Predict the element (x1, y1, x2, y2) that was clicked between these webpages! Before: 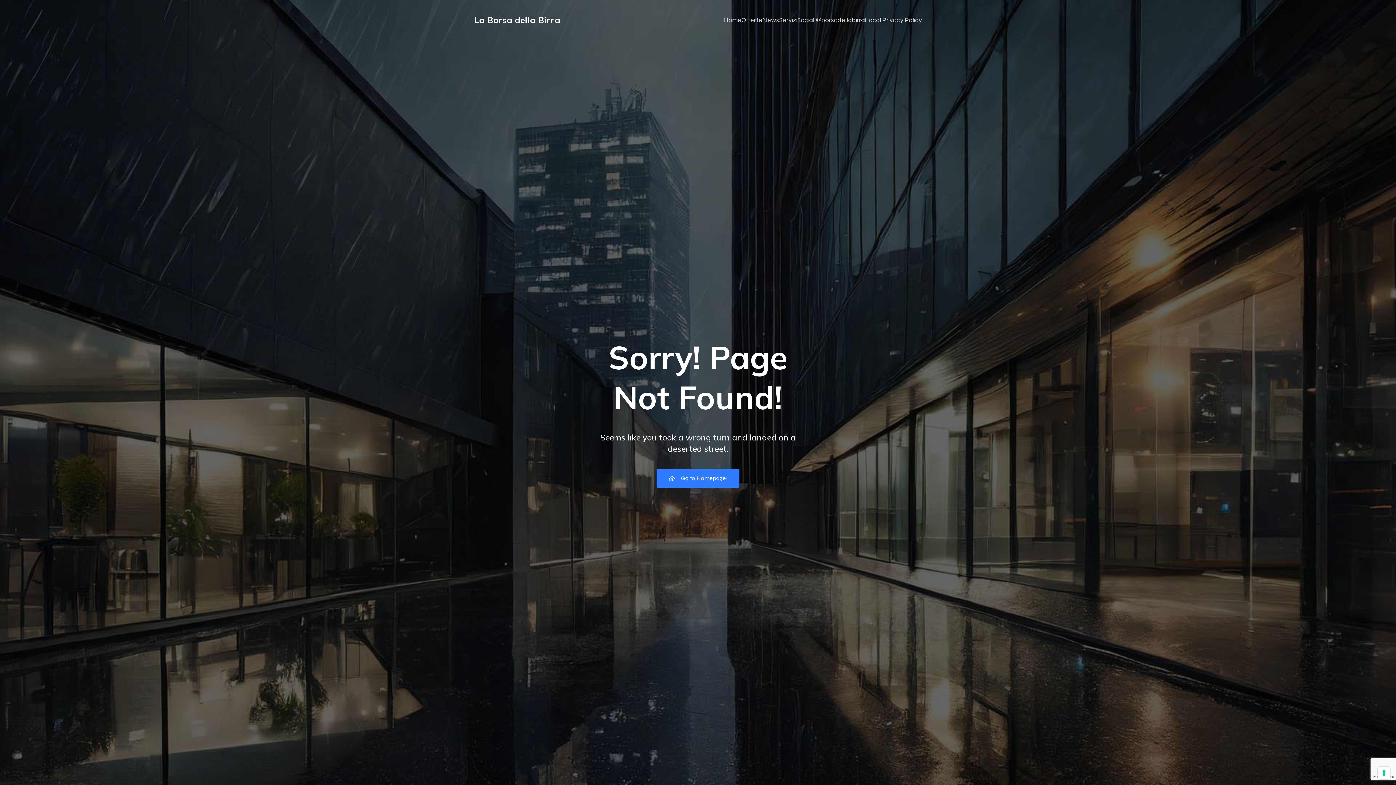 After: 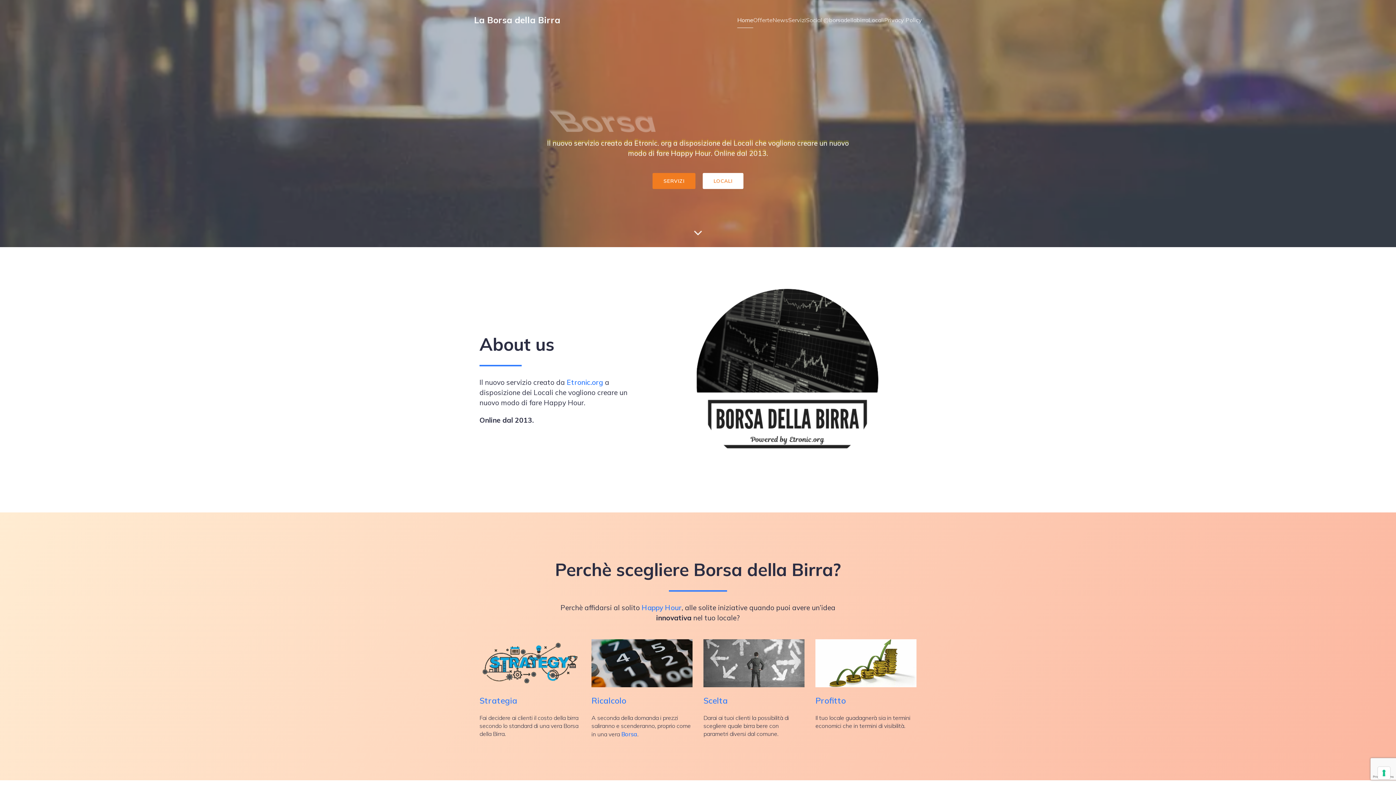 Action: bbox: (656, 469, 739, 488) label: Go to Homepage!